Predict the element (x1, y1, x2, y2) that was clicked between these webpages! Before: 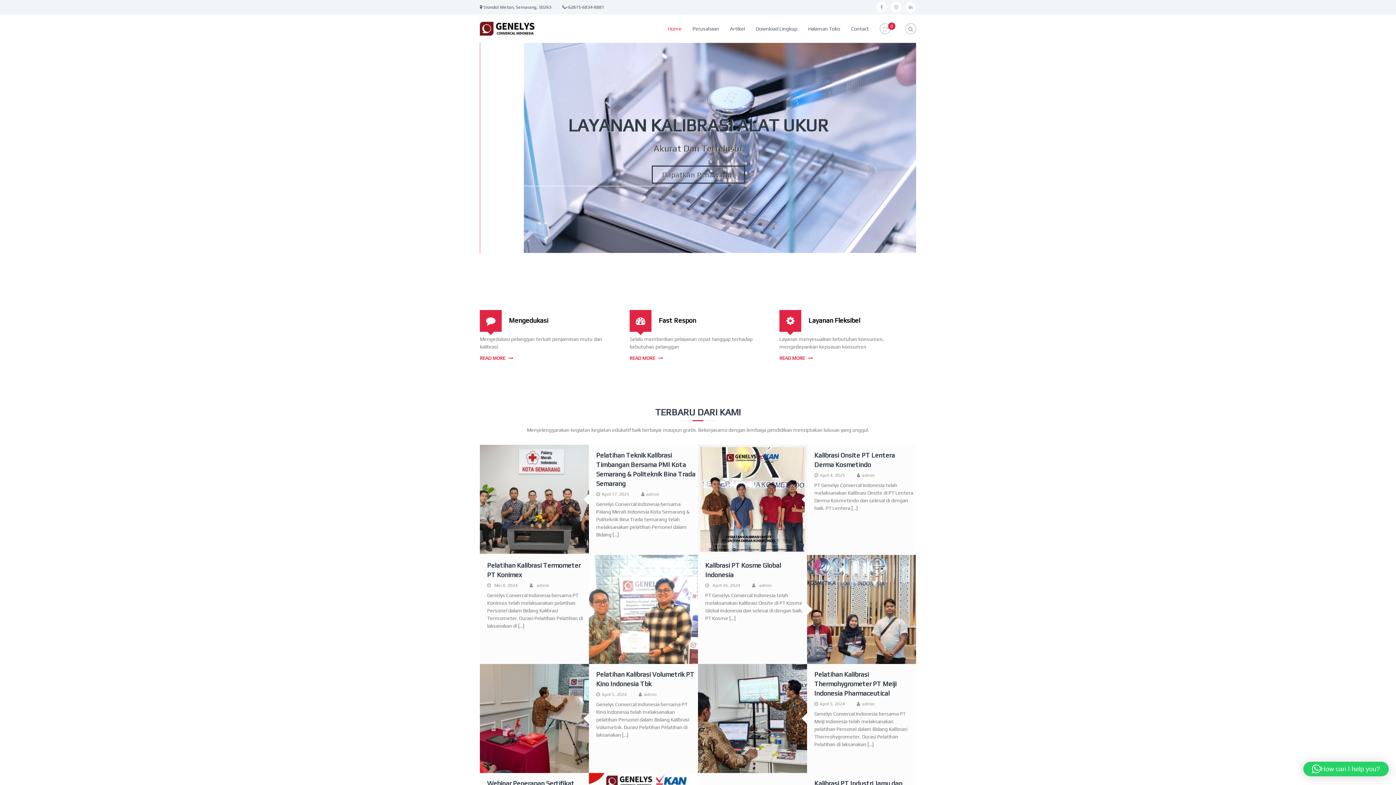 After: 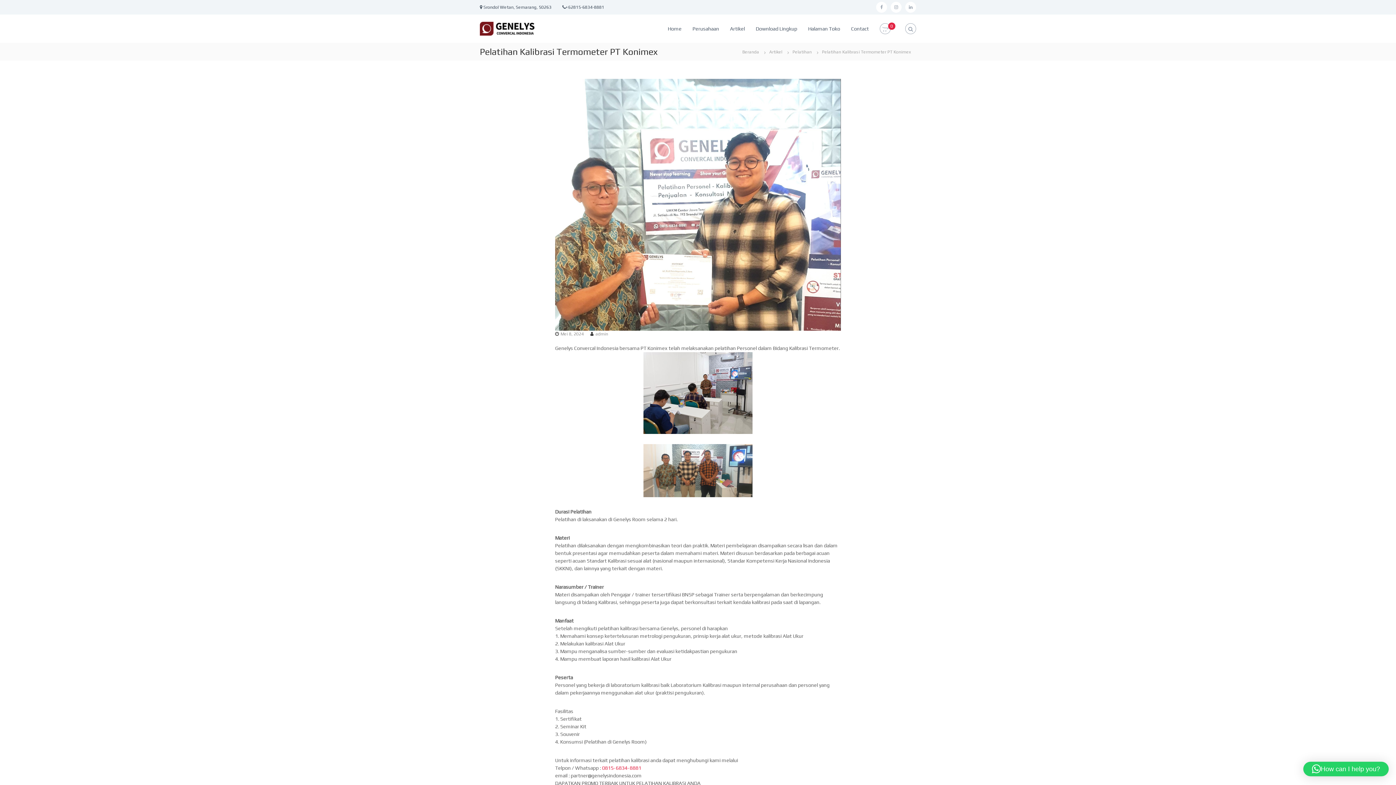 Action: label: Mei 8, 2024 bbox: (494, 583, 517, 588)